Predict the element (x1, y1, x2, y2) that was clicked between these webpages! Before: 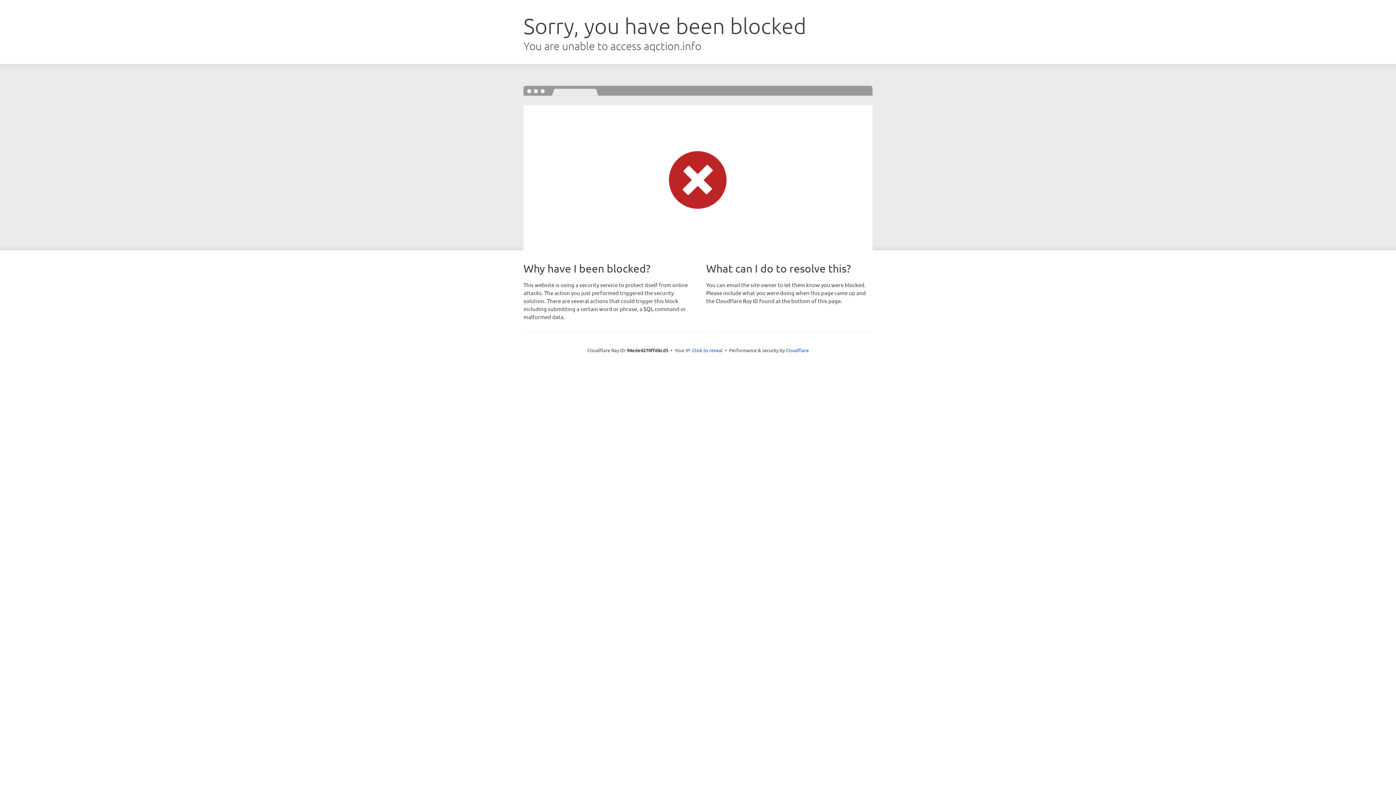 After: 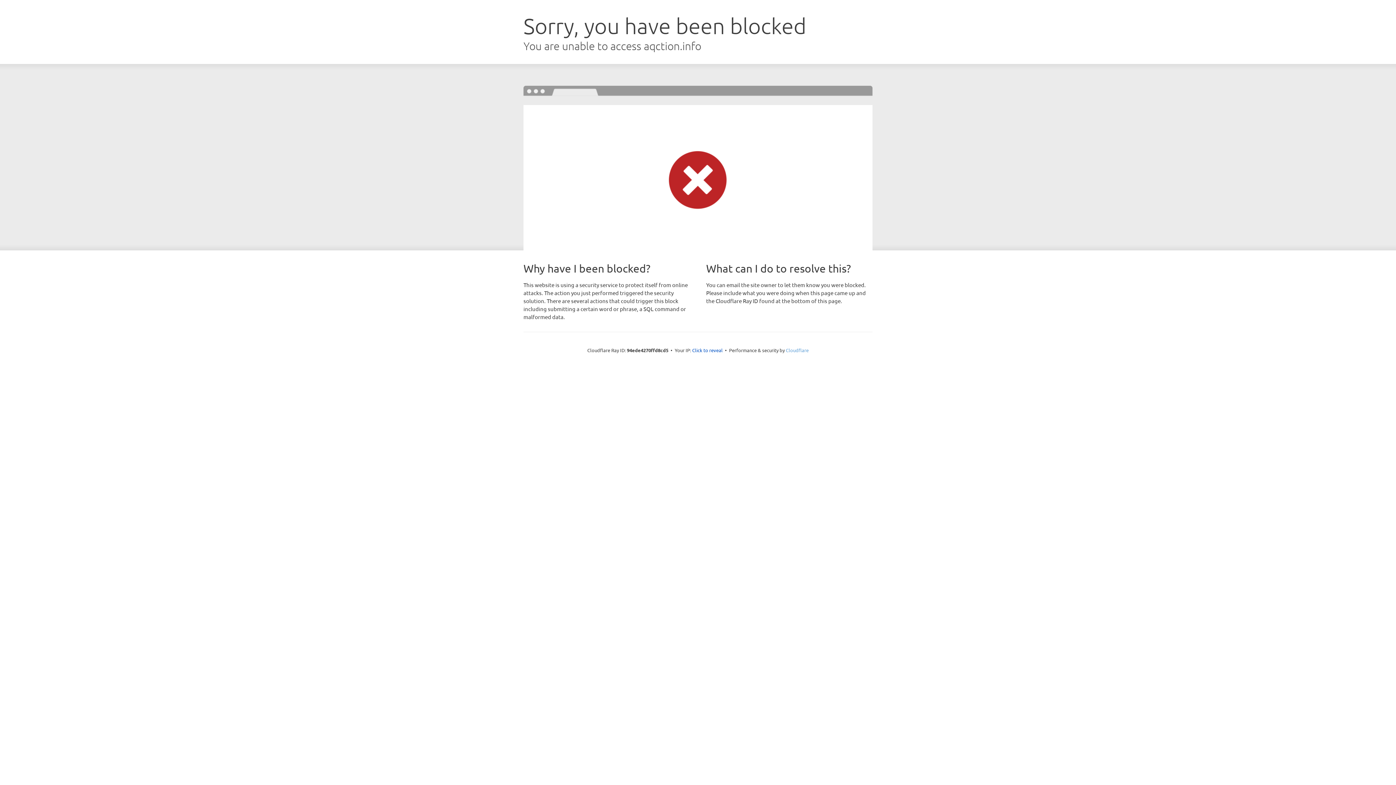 Action: label: Cloudflare bbox: (786, 347, 808, 353)